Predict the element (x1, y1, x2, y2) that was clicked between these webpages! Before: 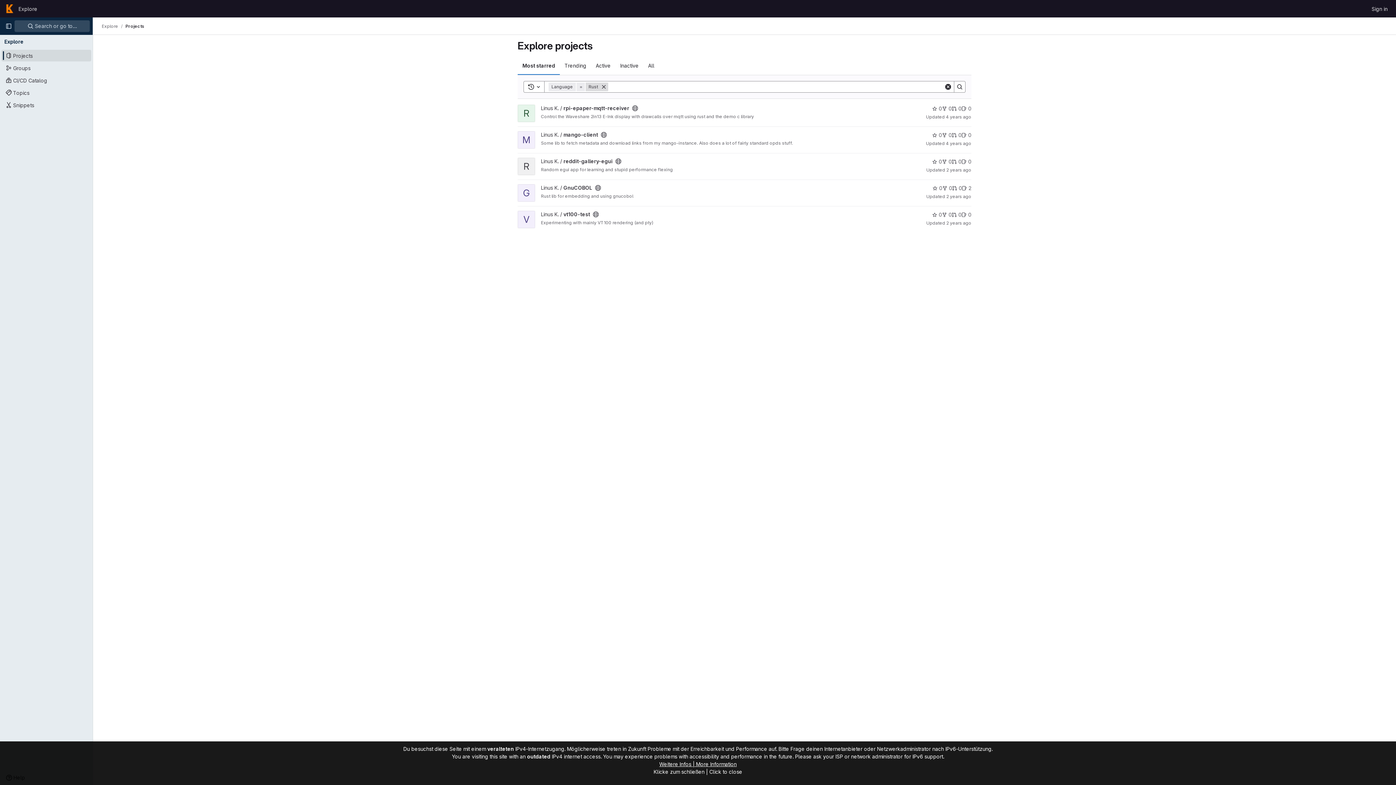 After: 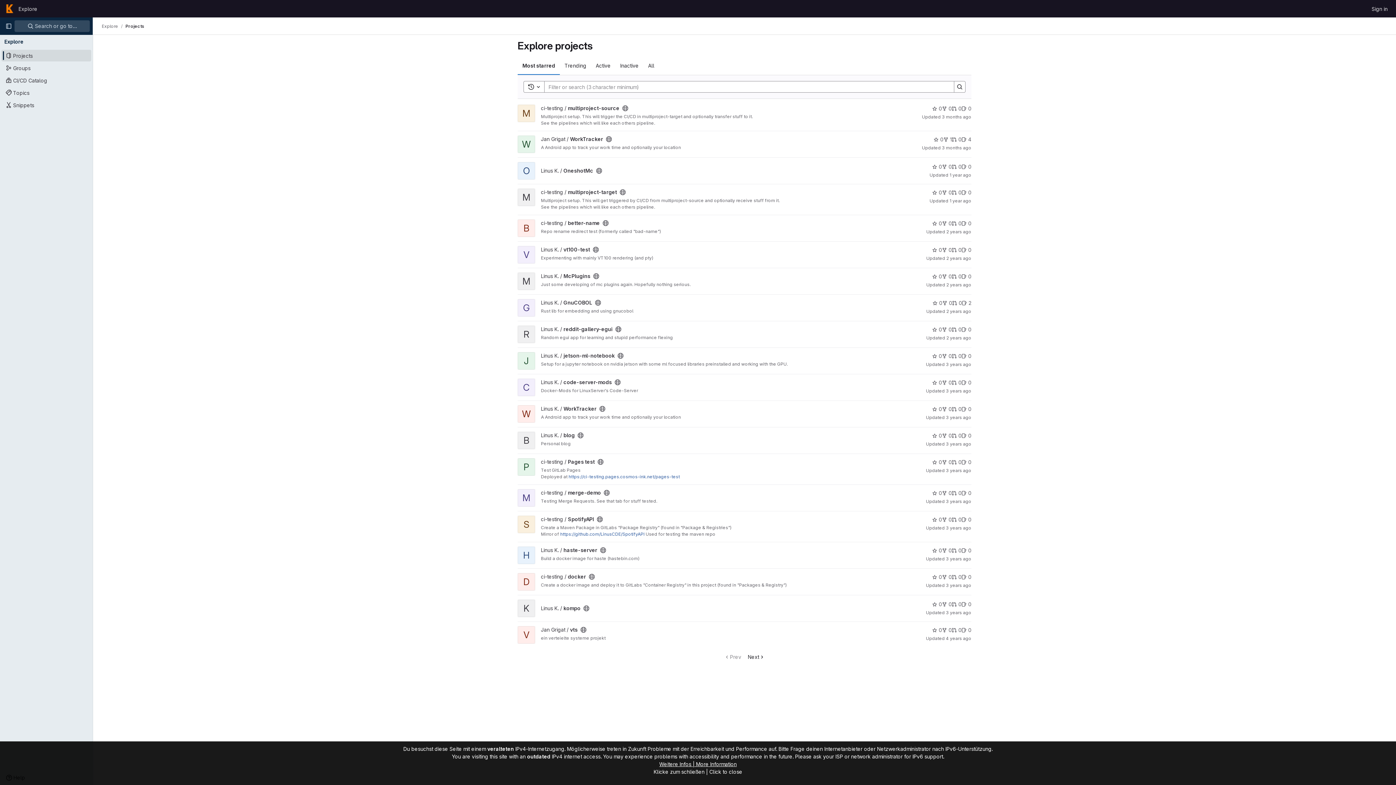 Action: bbox: (101, 23, 118, 29) label: Explore